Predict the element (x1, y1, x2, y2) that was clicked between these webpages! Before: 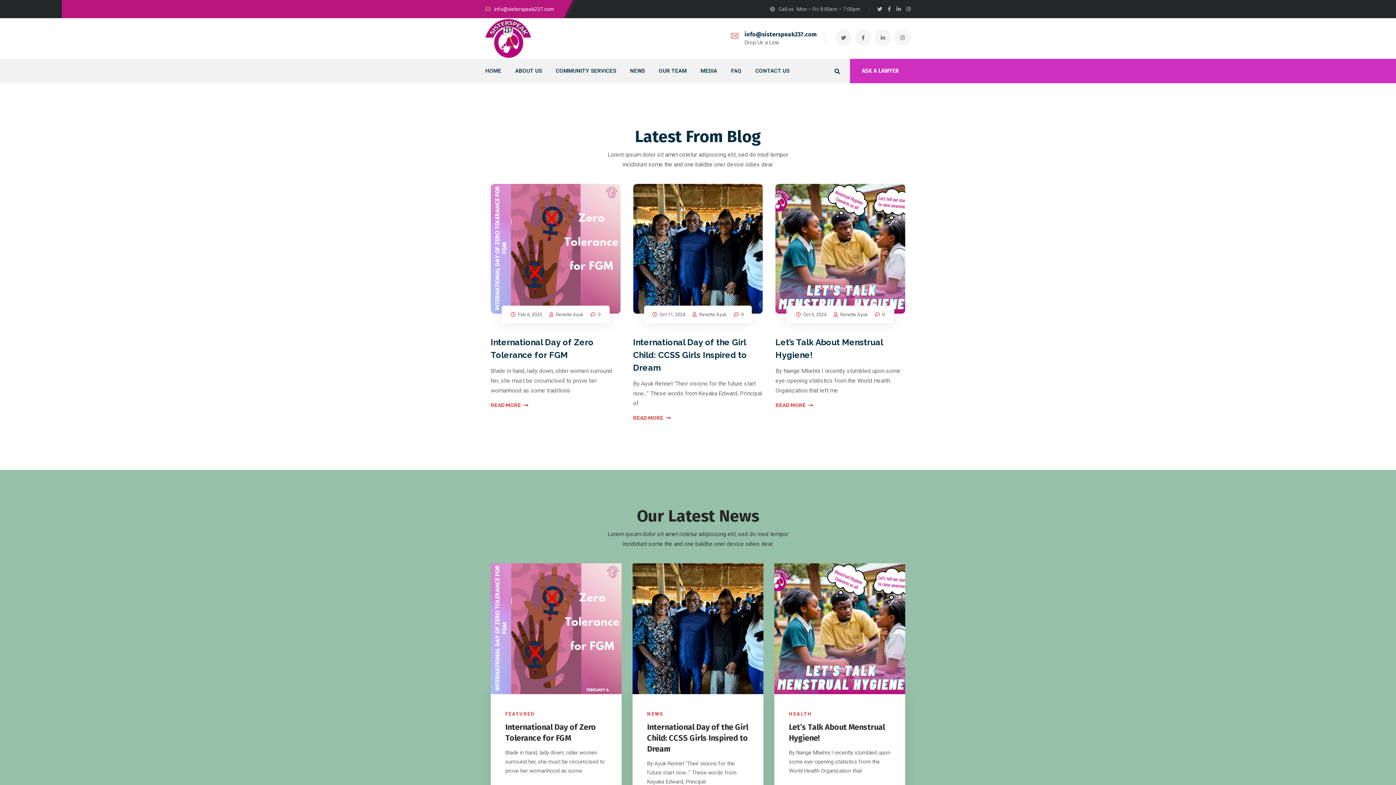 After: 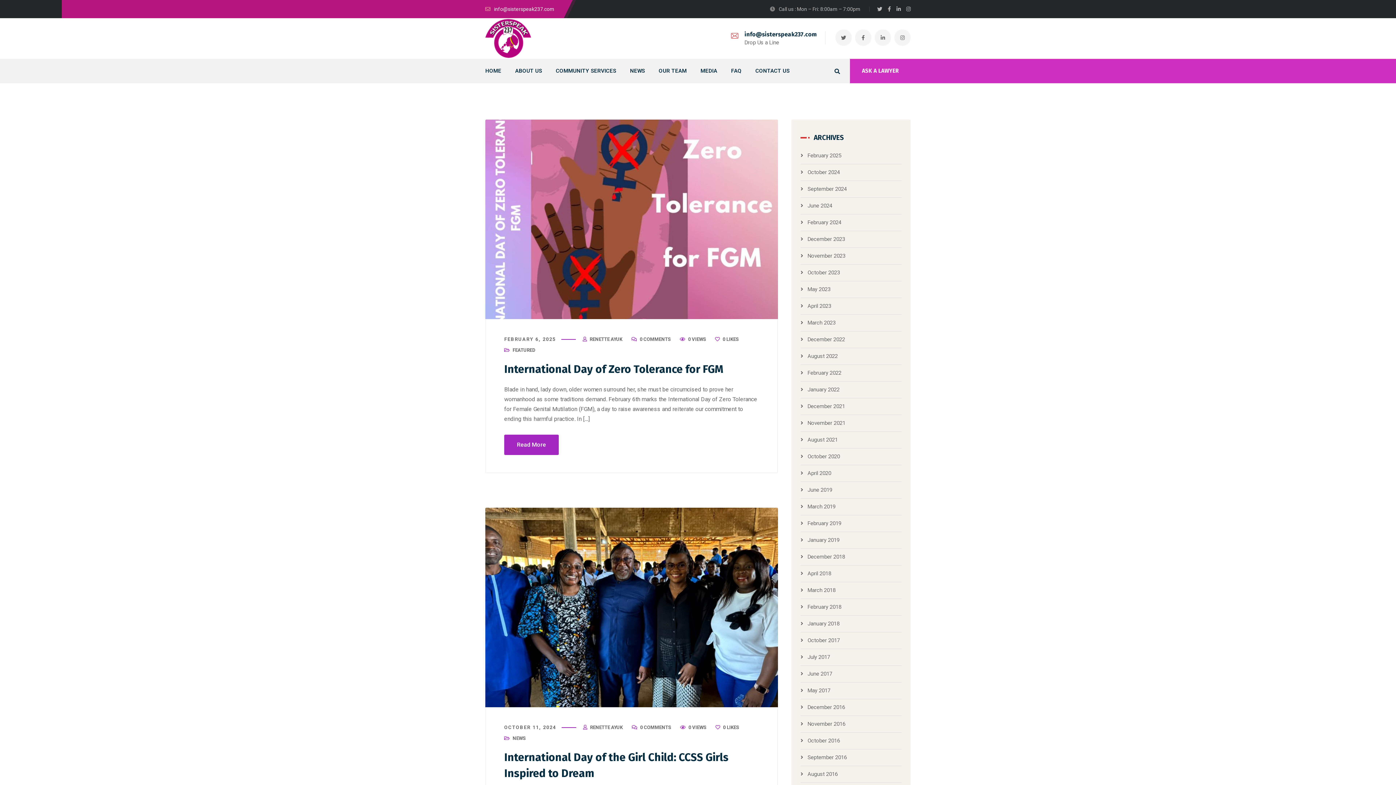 Action: bbox: (840, 311, 868, 317) label: Renette Ayuk